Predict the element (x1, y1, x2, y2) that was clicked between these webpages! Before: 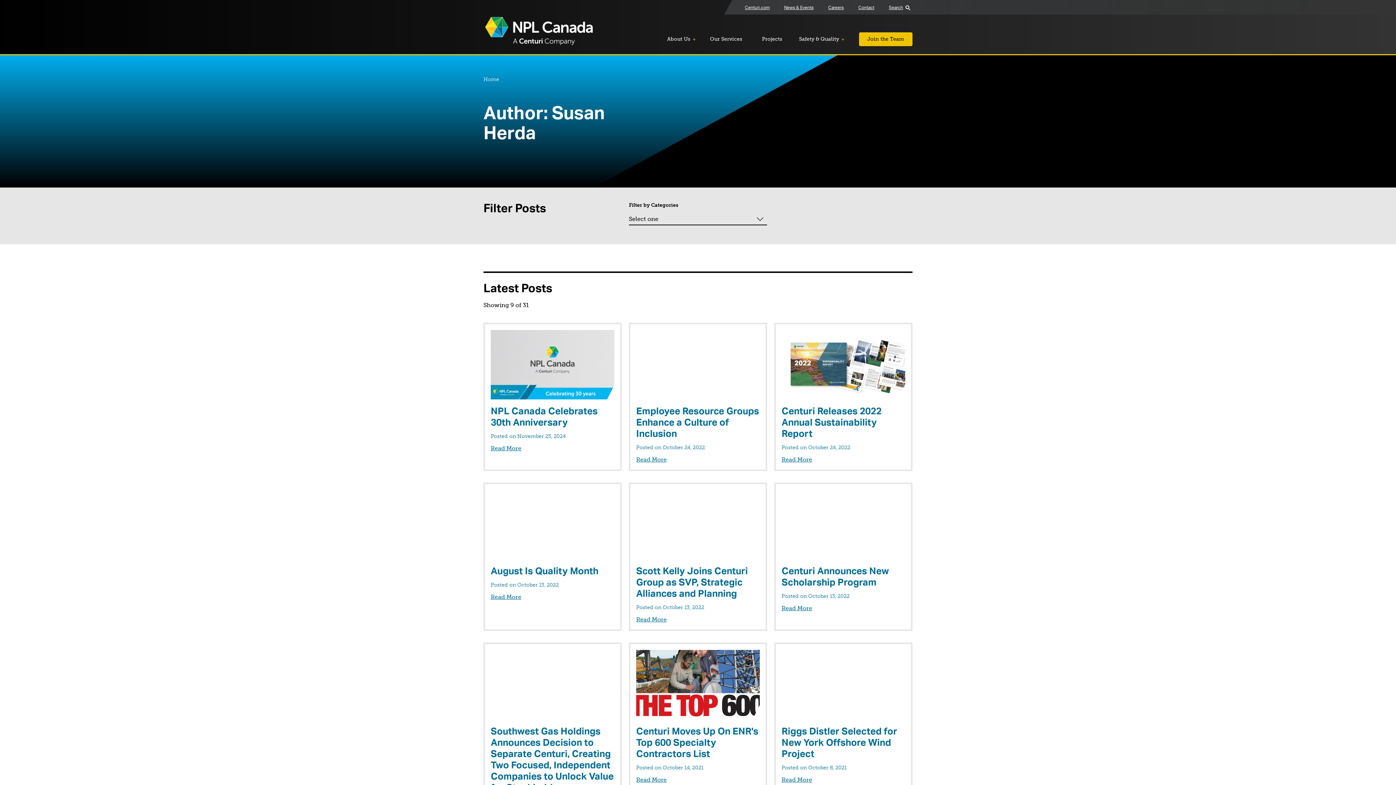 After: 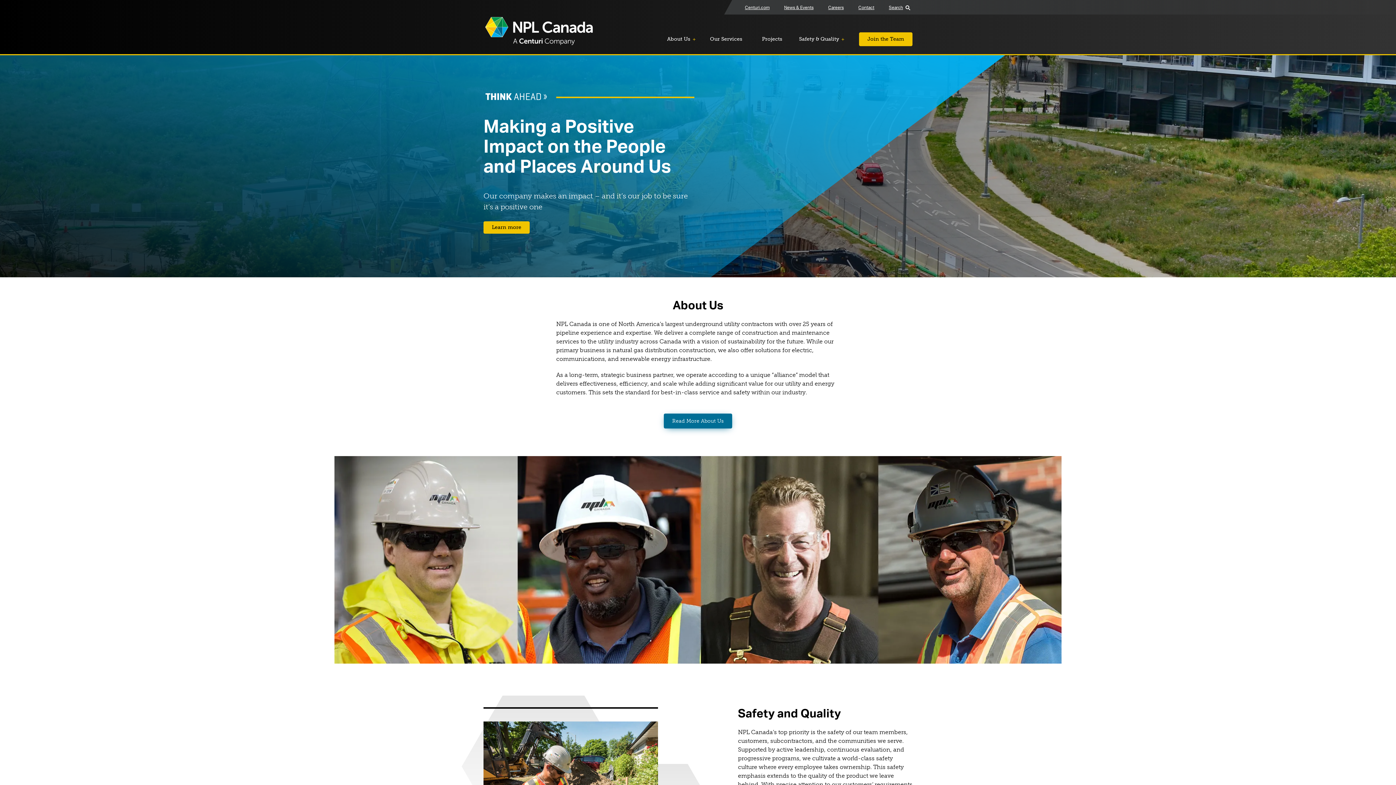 Action: bbox: (482, 14, 595, 48)